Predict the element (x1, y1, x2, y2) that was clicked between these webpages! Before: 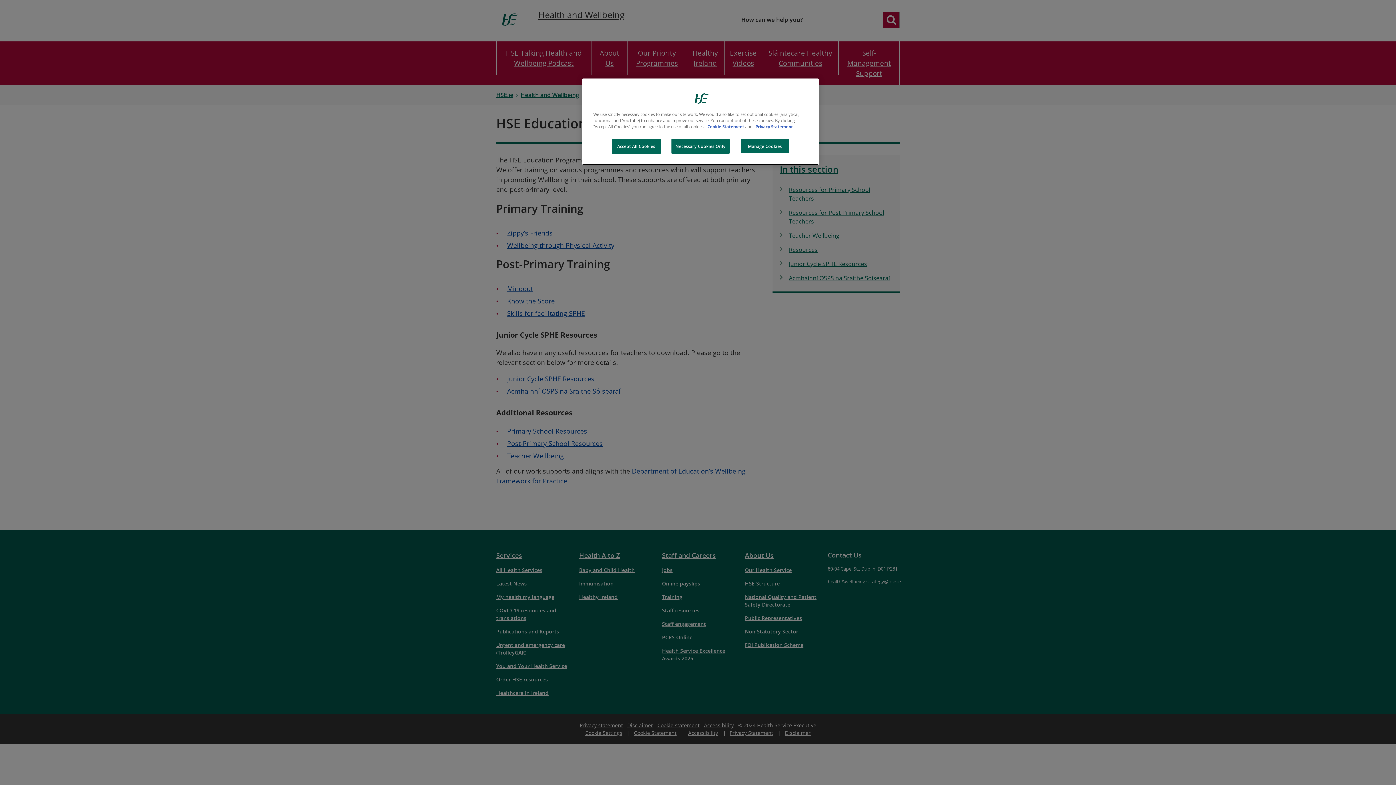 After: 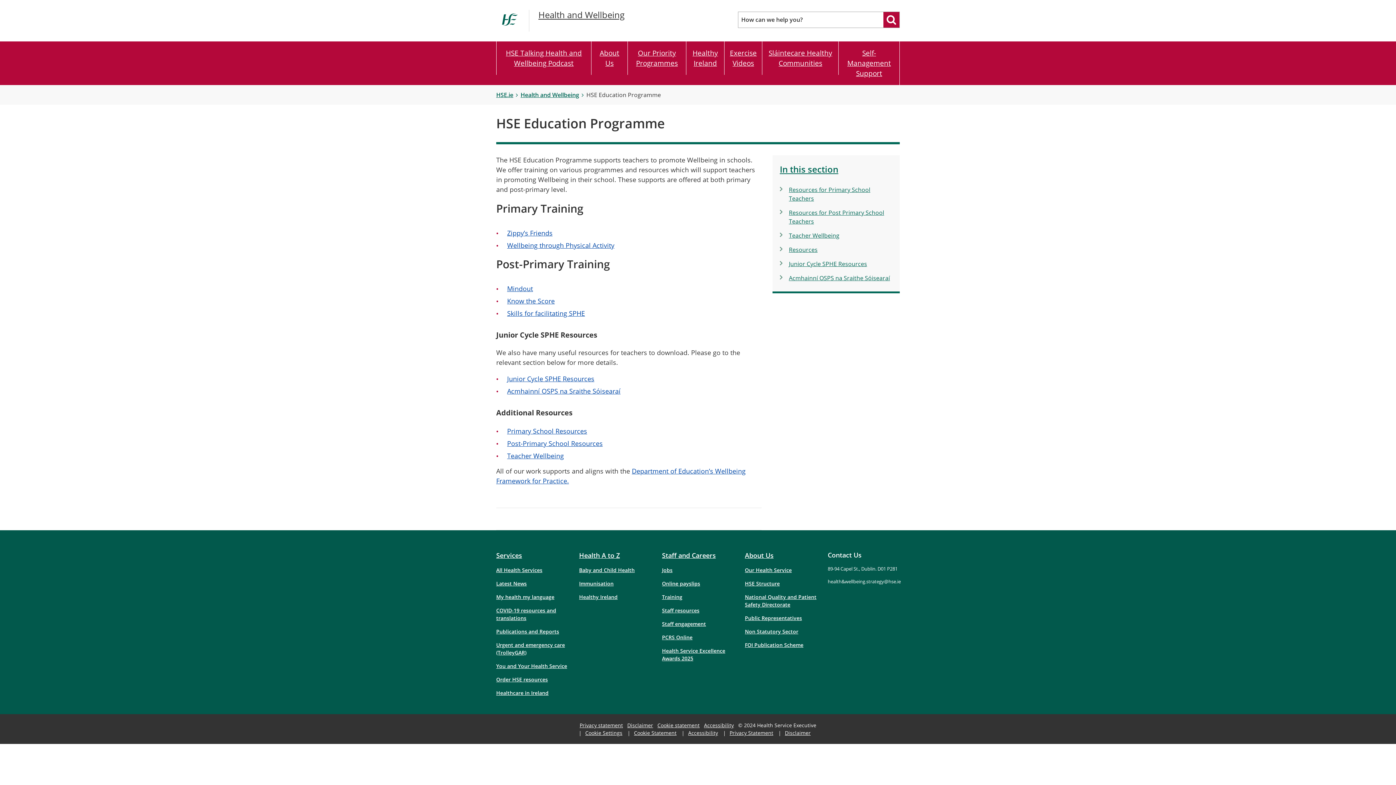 Action: label: Accept All Cookies bbox: (611, 138, 660, 153)